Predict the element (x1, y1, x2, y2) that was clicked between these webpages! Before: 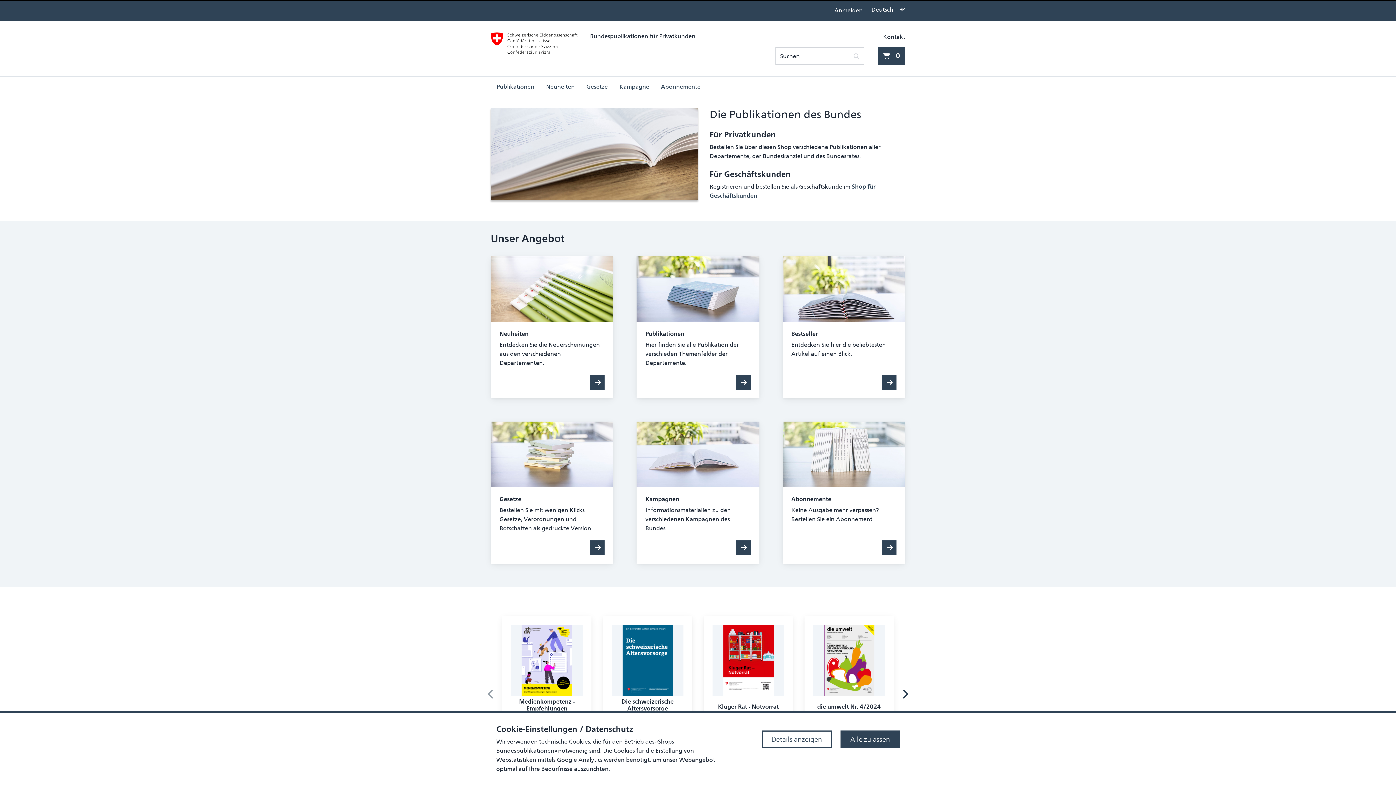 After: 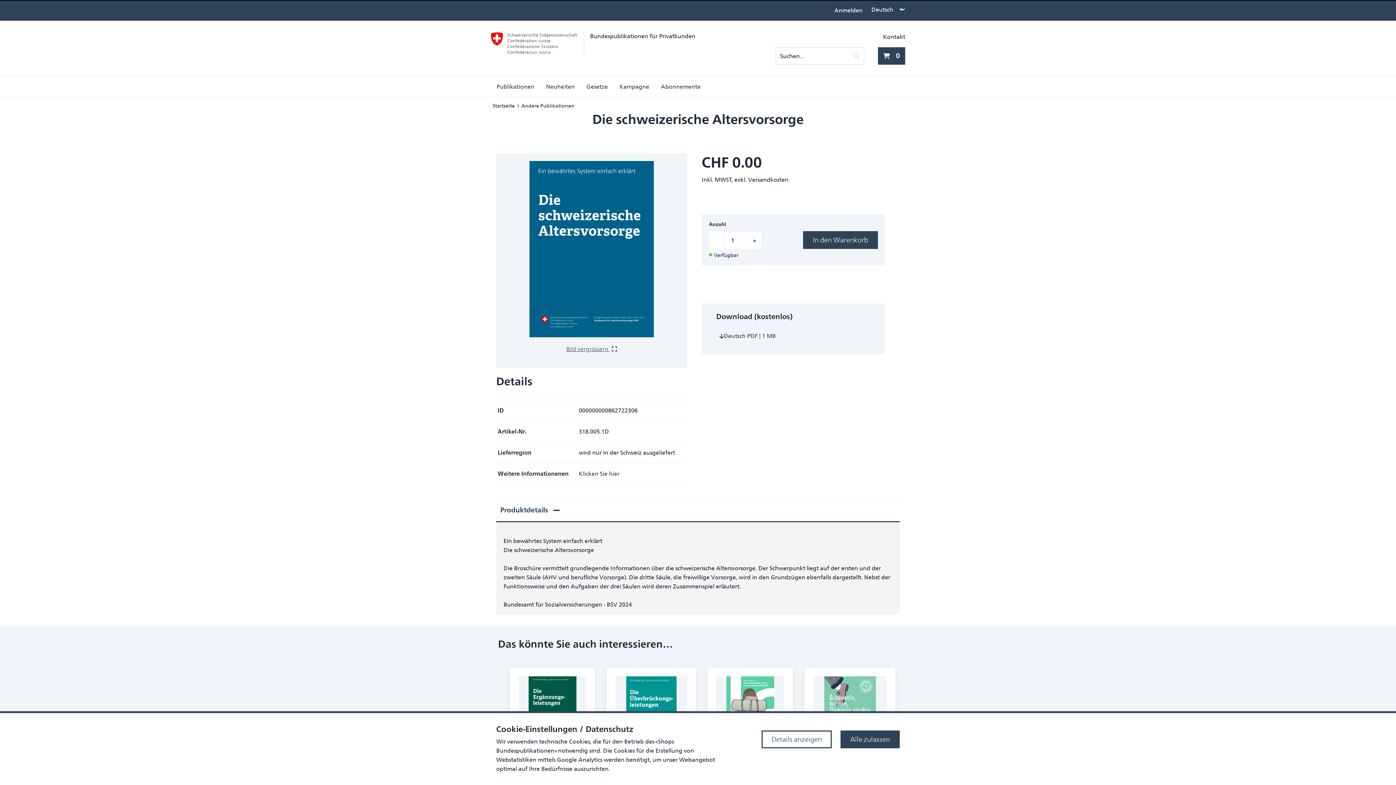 Action: label: Die schweizerische Altersvorsorge
318.005.1D
kostenlos bbox: (612, 625, 683, 748)